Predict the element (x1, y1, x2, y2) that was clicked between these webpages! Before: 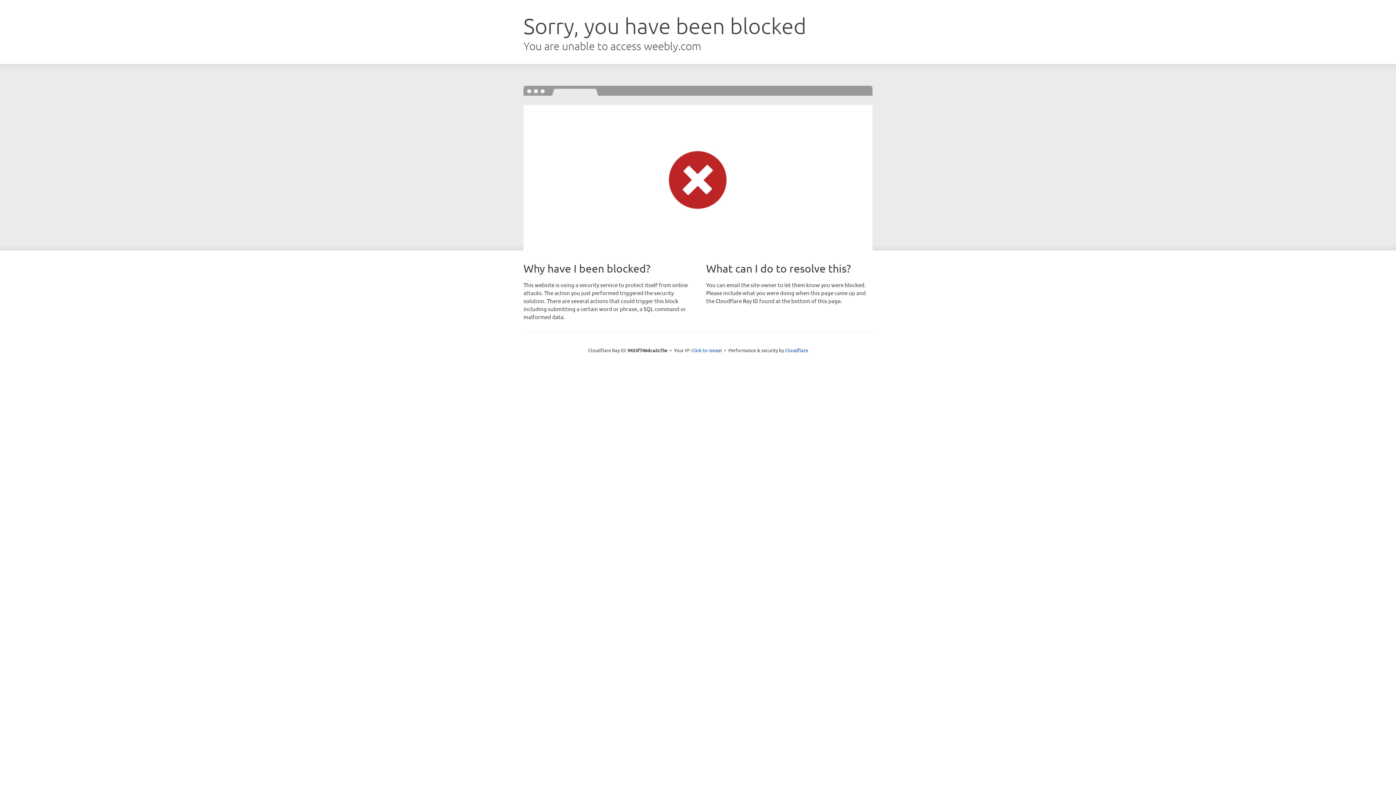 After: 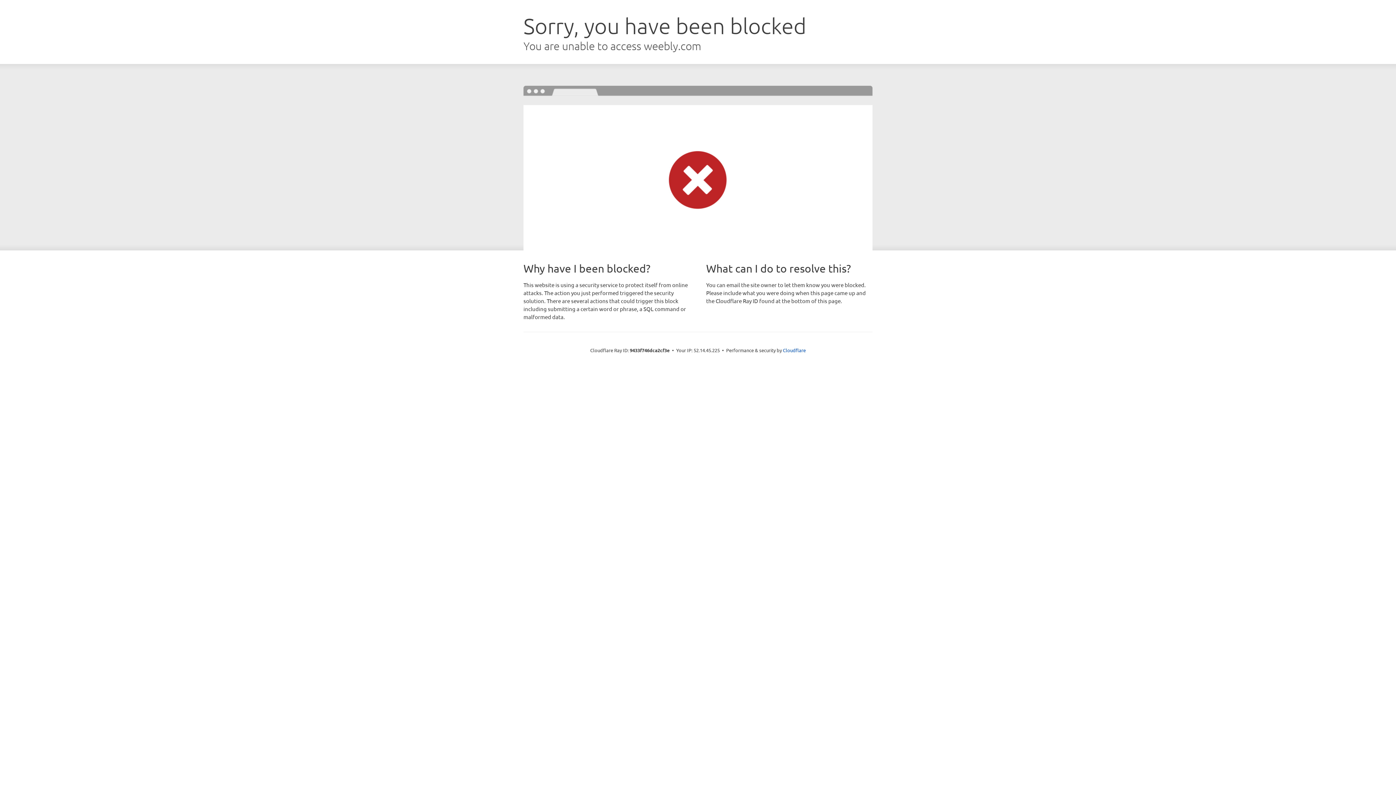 Action: bbox: (691, 346, 722, 353) label: Click to reveal